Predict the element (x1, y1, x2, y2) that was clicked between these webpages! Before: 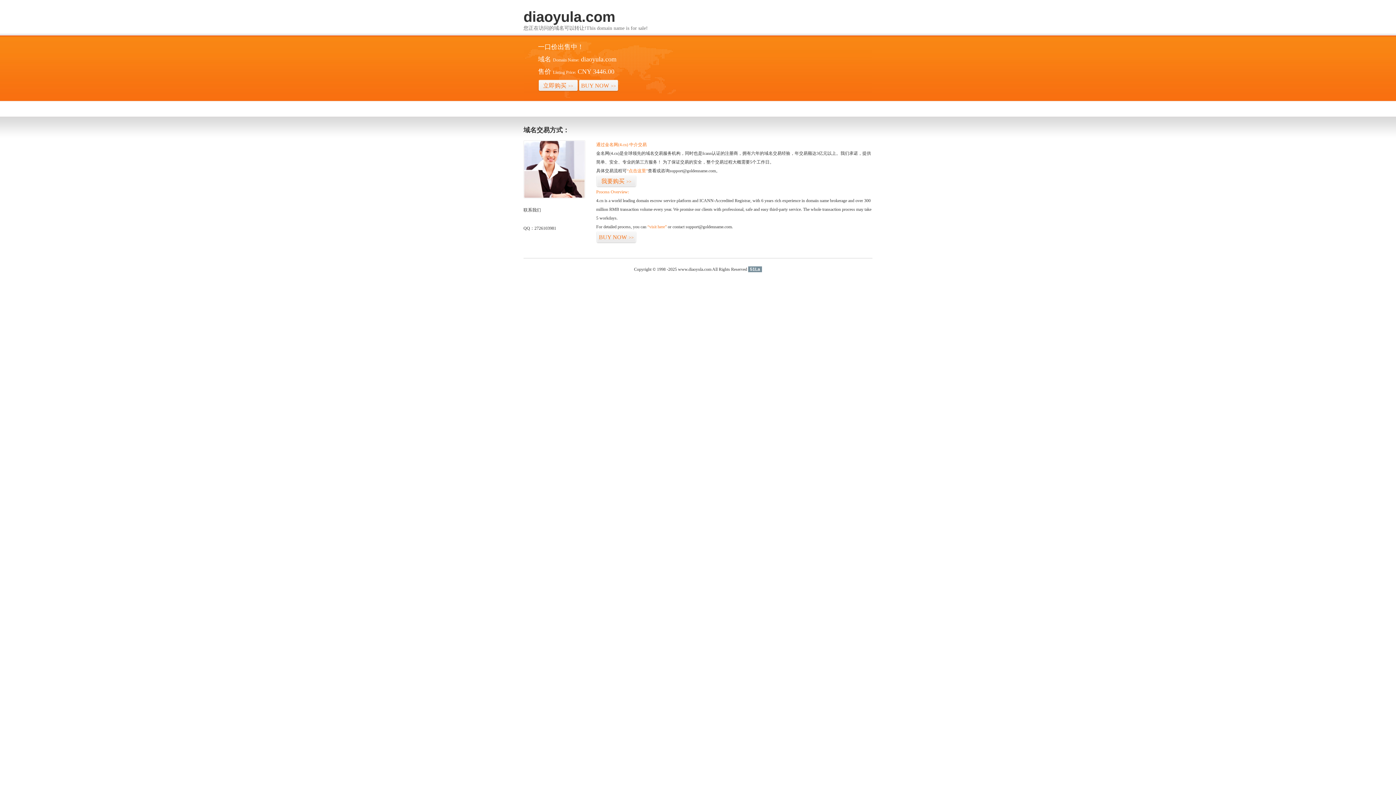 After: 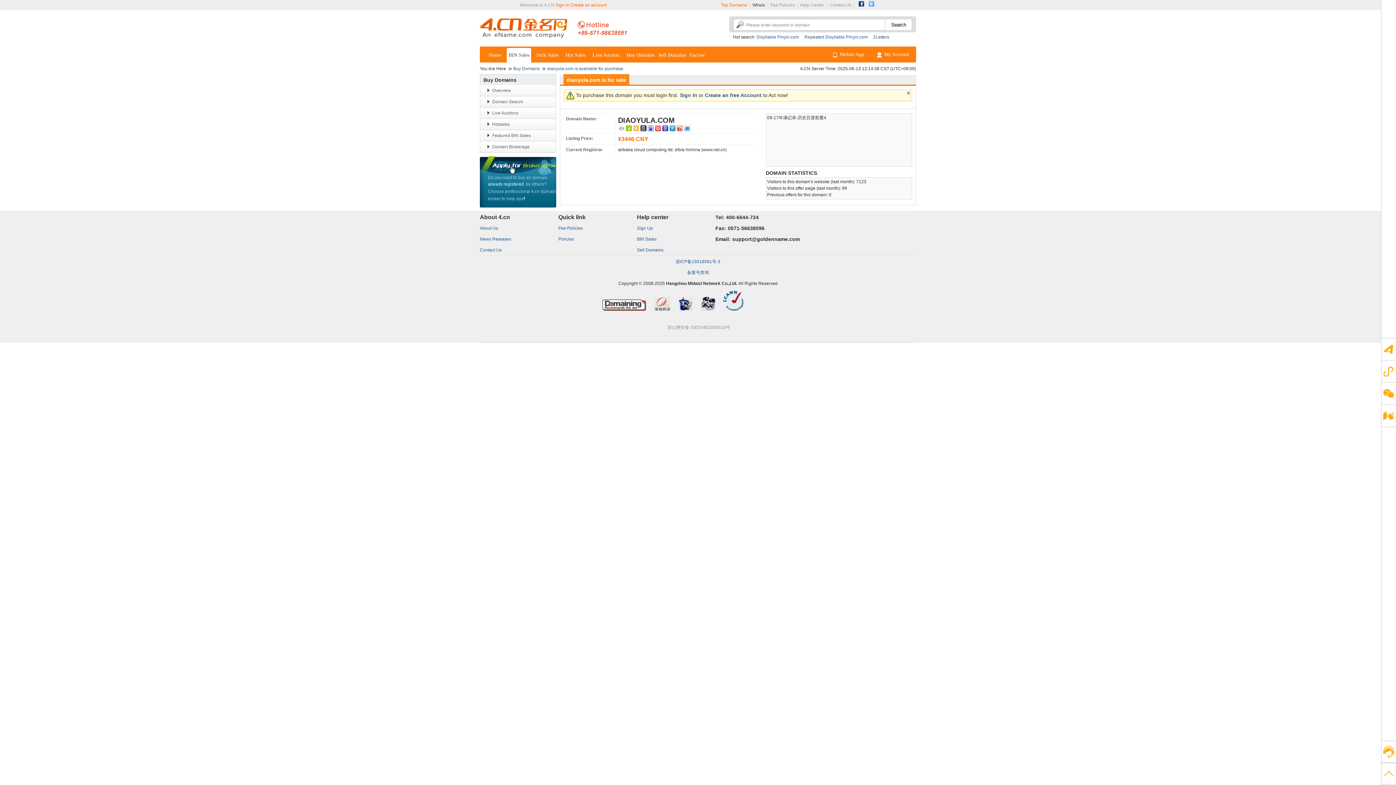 Action: label: 立即购买>> bbox: (538, 79, 578, 92)